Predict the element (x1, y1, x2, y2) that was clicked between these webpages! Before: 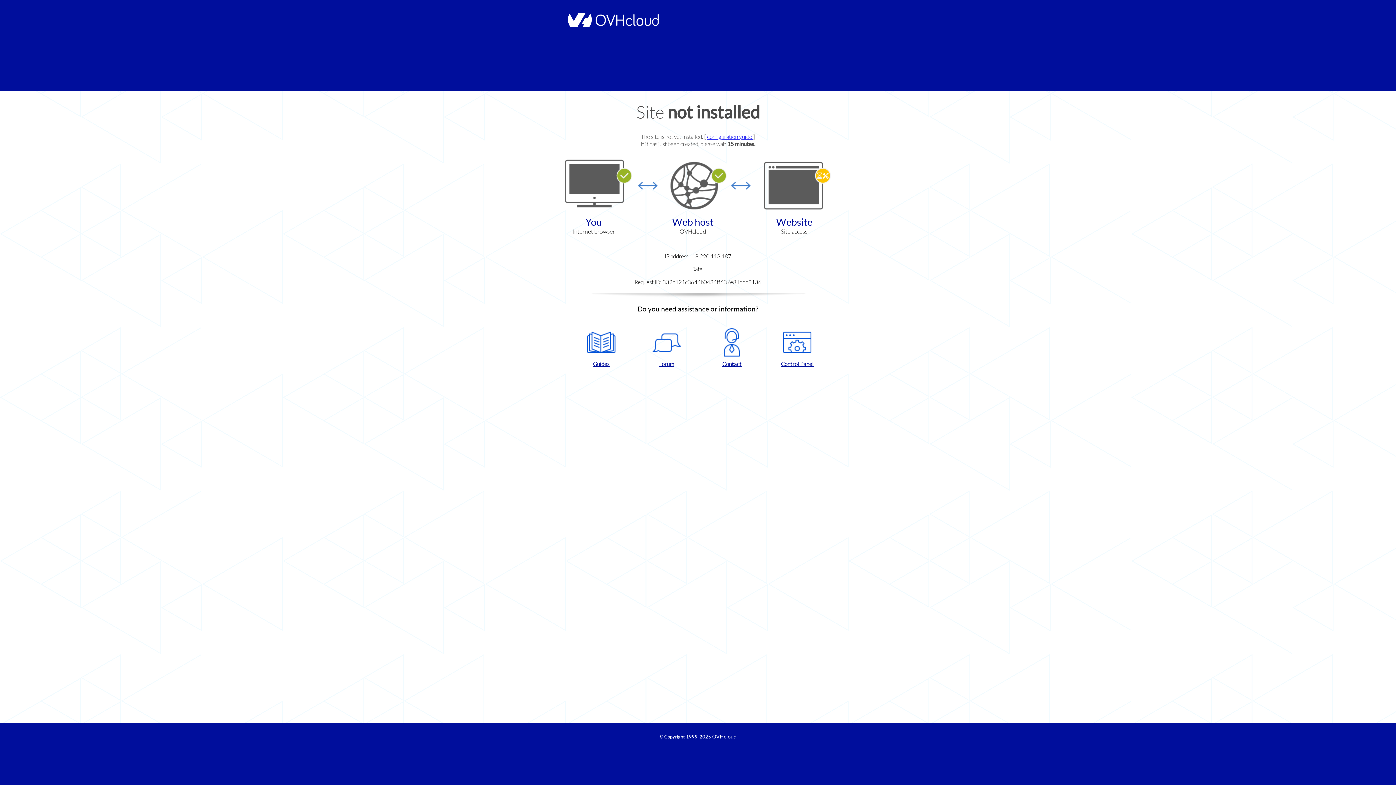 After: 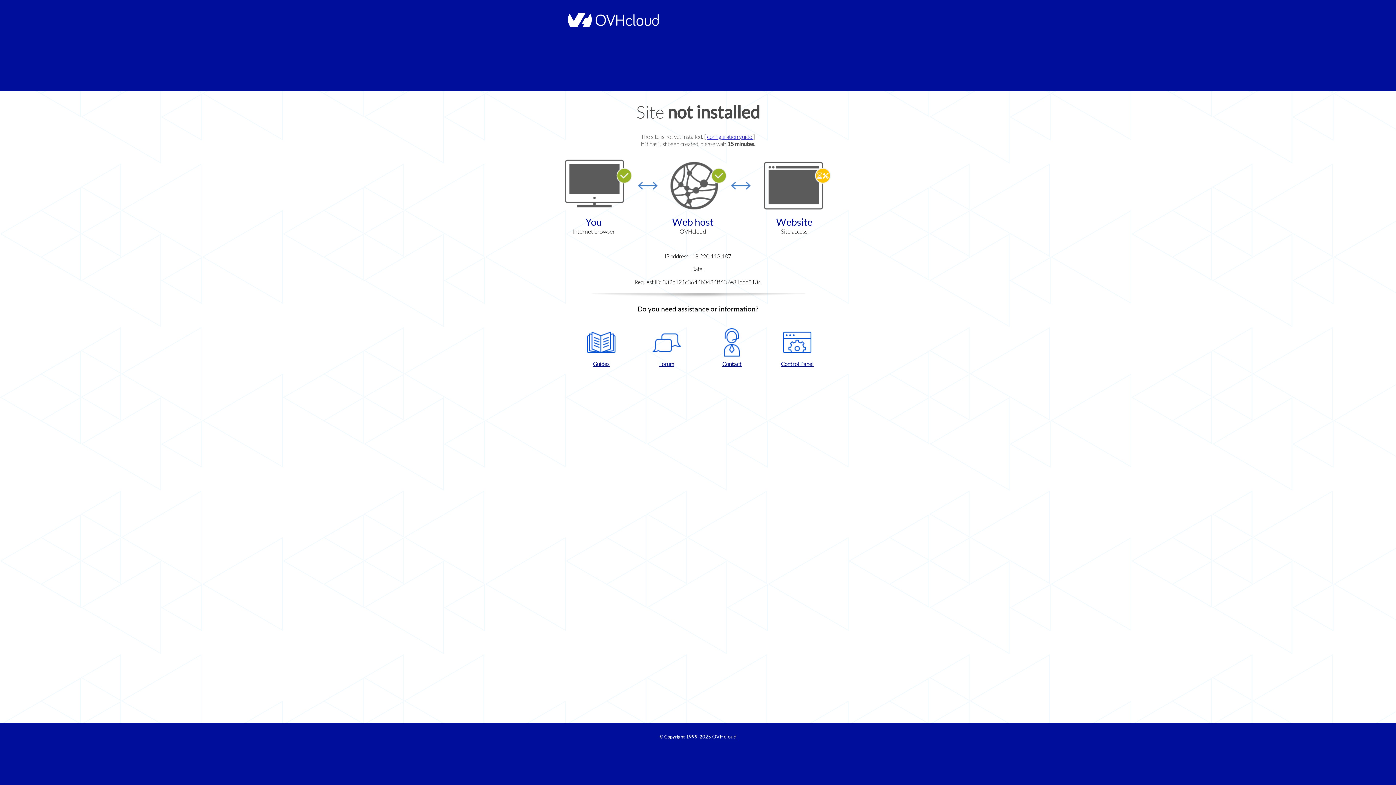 Action: label: Control Panel bbox: (768, 328, 826, 367)